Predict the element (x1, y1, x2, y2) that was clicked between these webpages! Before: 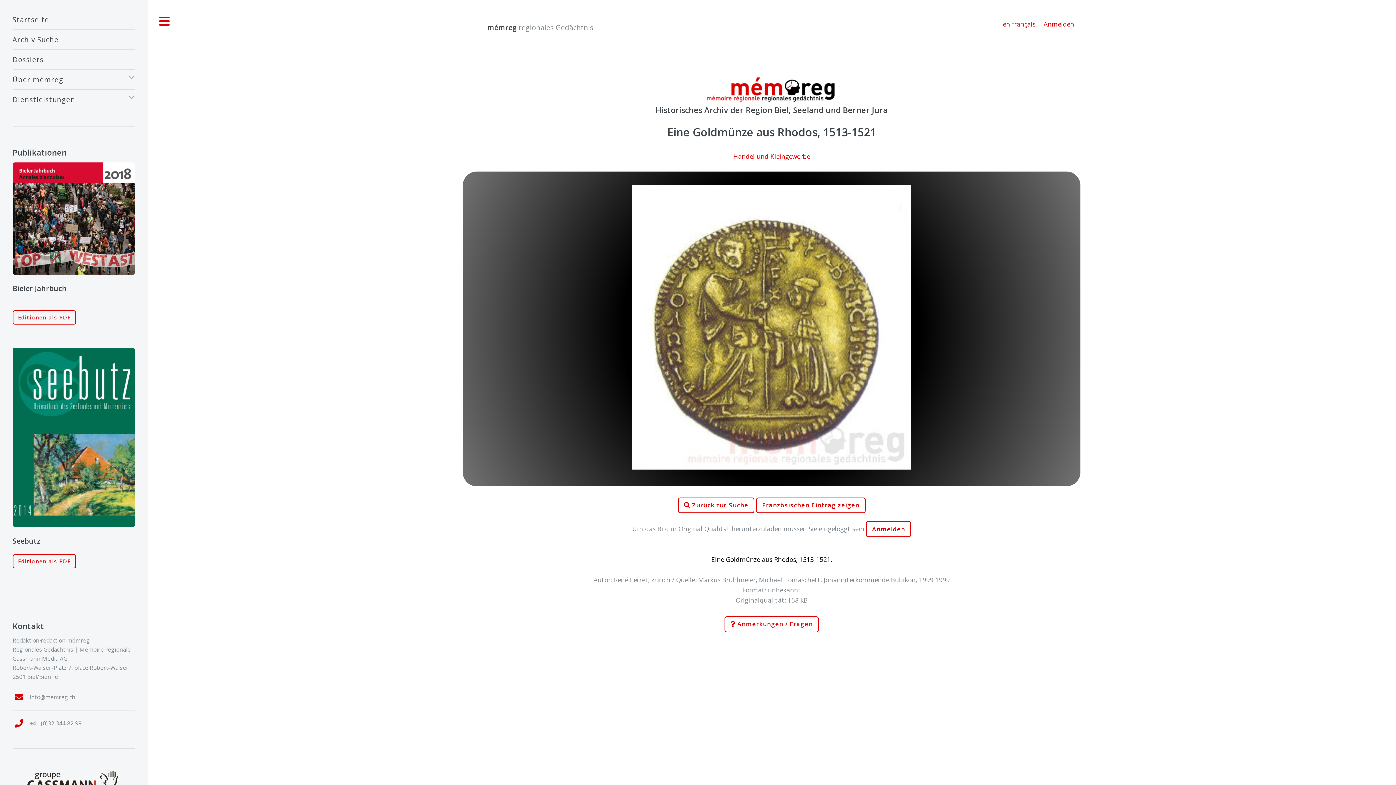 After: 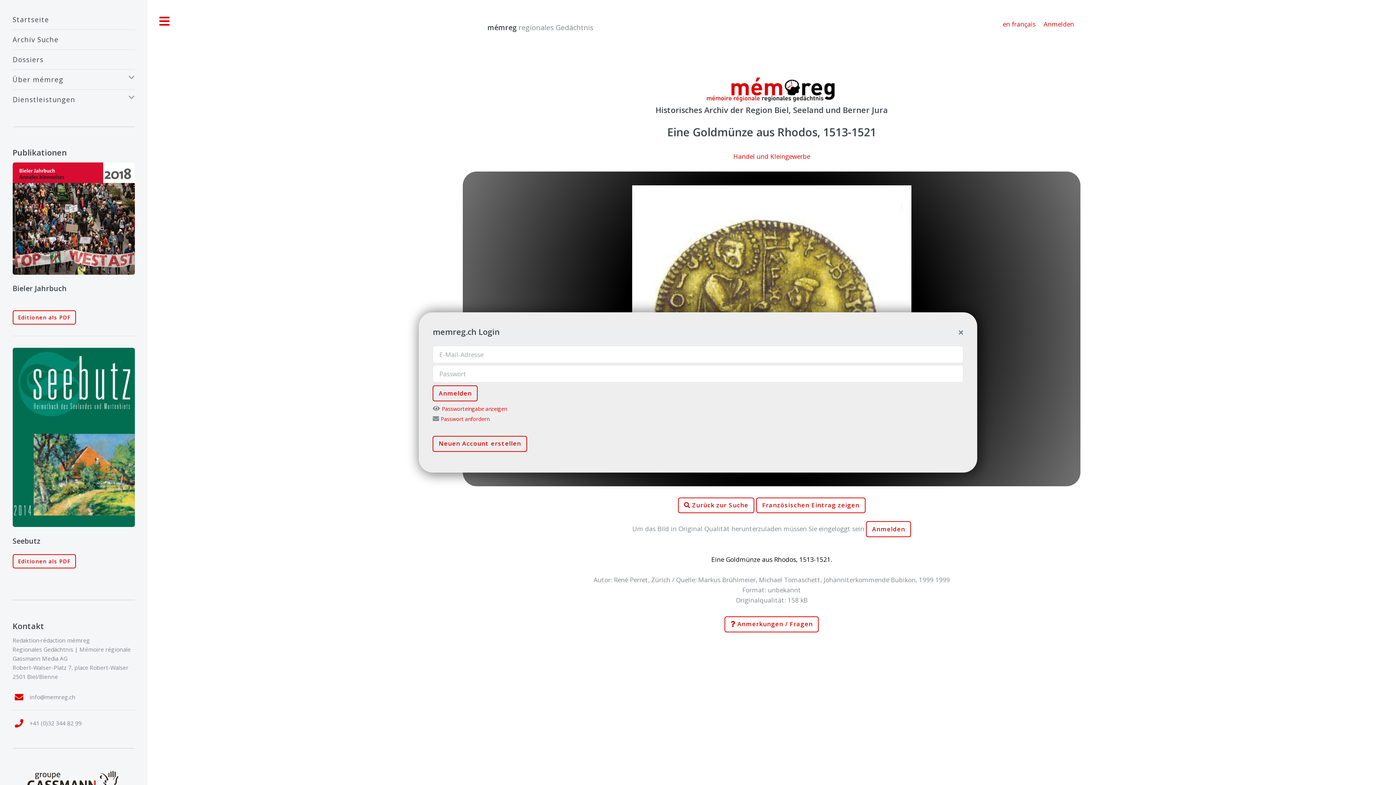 Action: label: Anmelden bbox: (1043, 19, 1074, 28)